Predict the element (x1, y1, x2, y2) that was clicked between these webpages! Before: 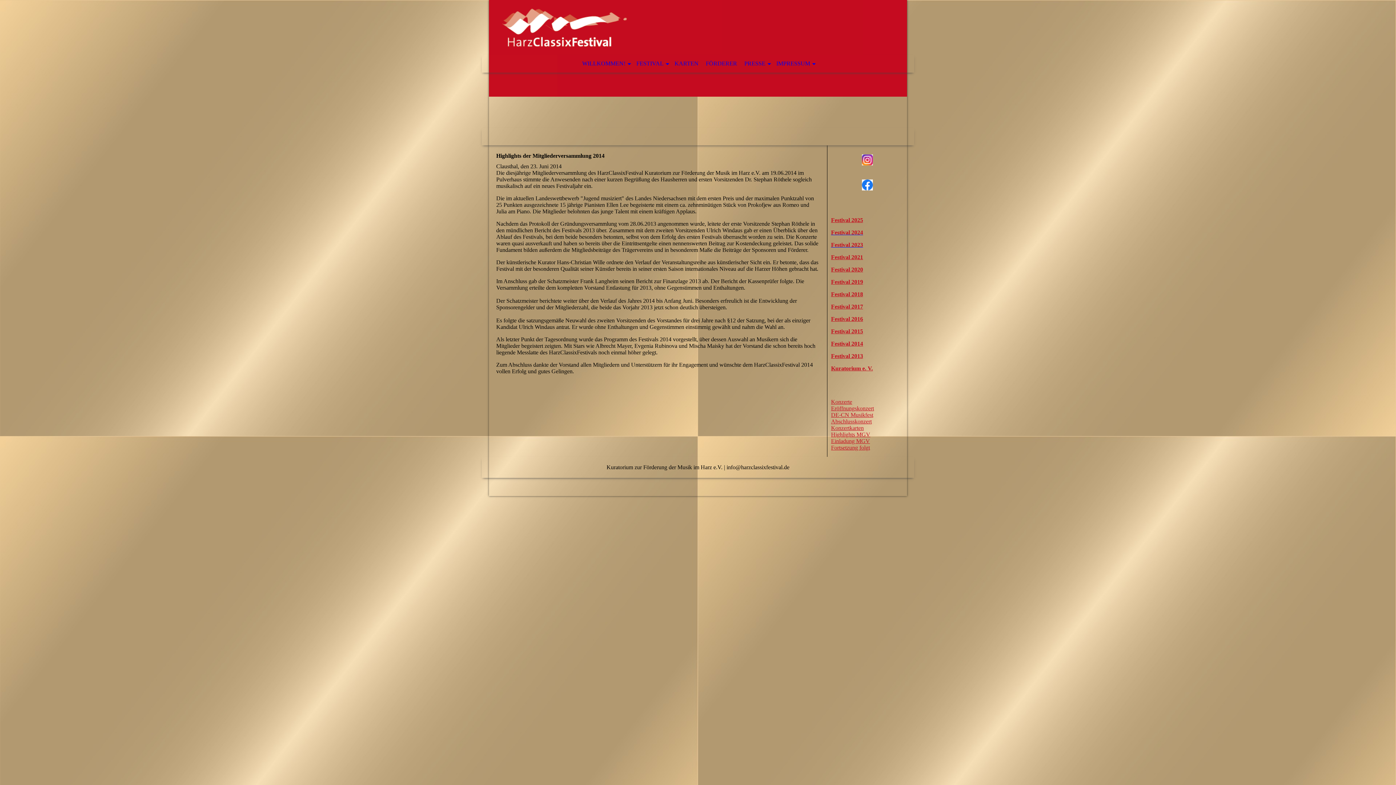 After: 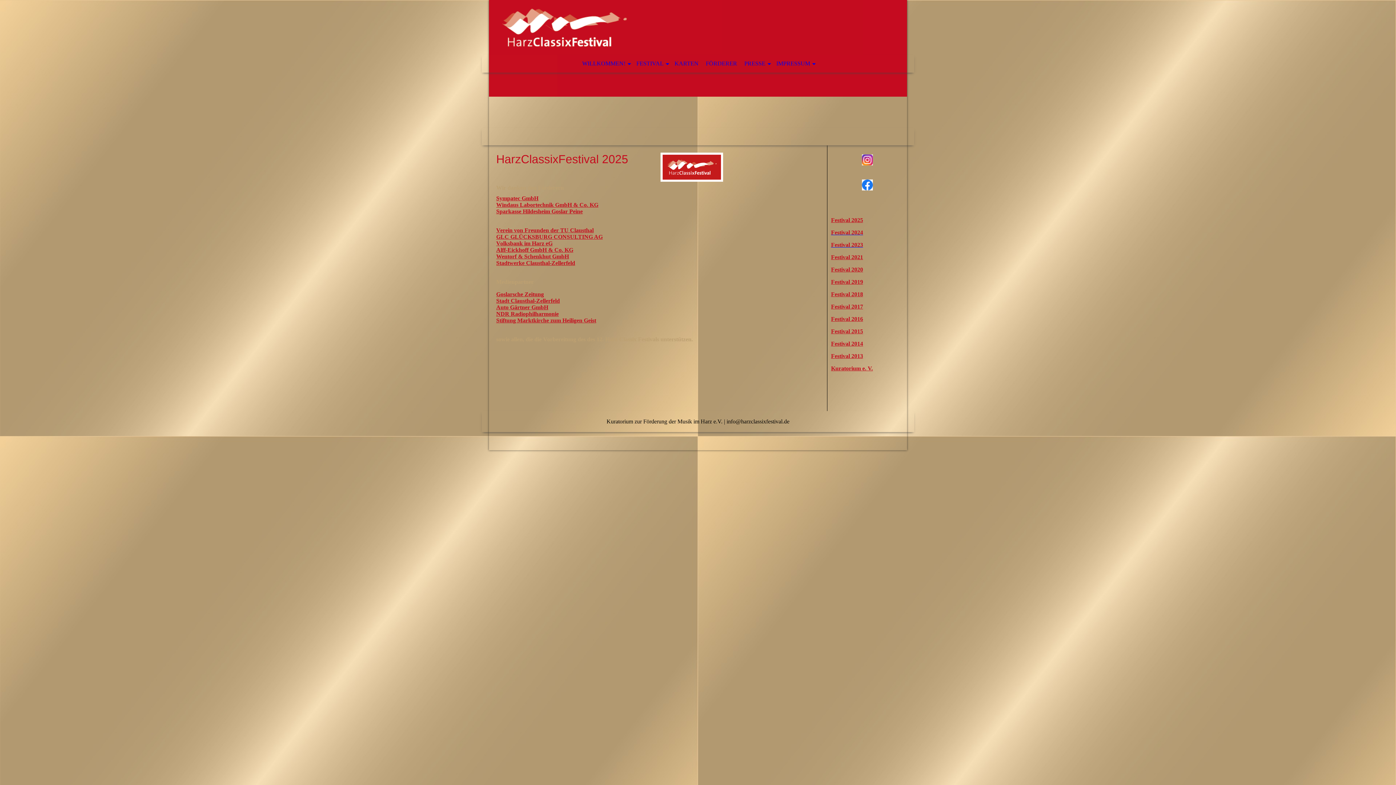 Action: bbox: (702, 54, 740, 72) label: FÖRDERER